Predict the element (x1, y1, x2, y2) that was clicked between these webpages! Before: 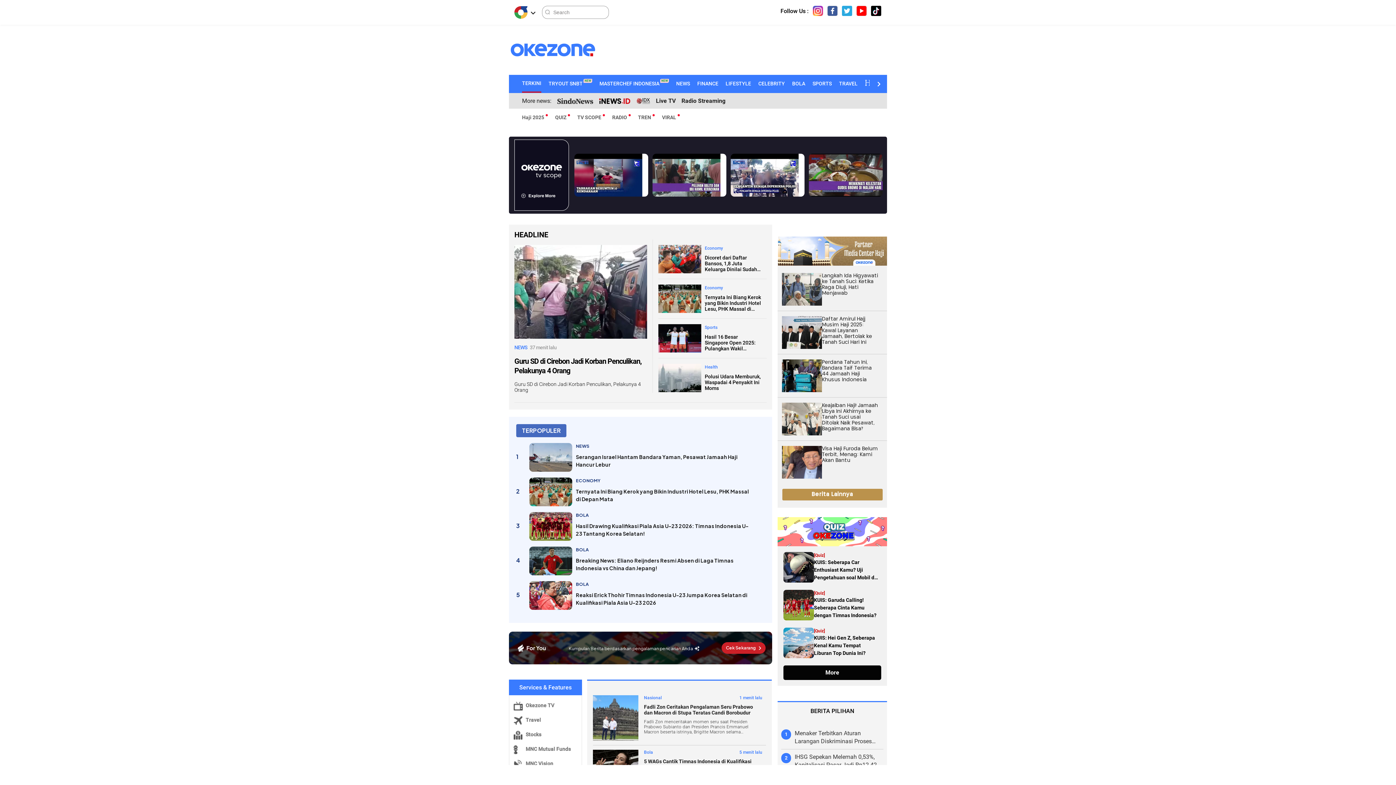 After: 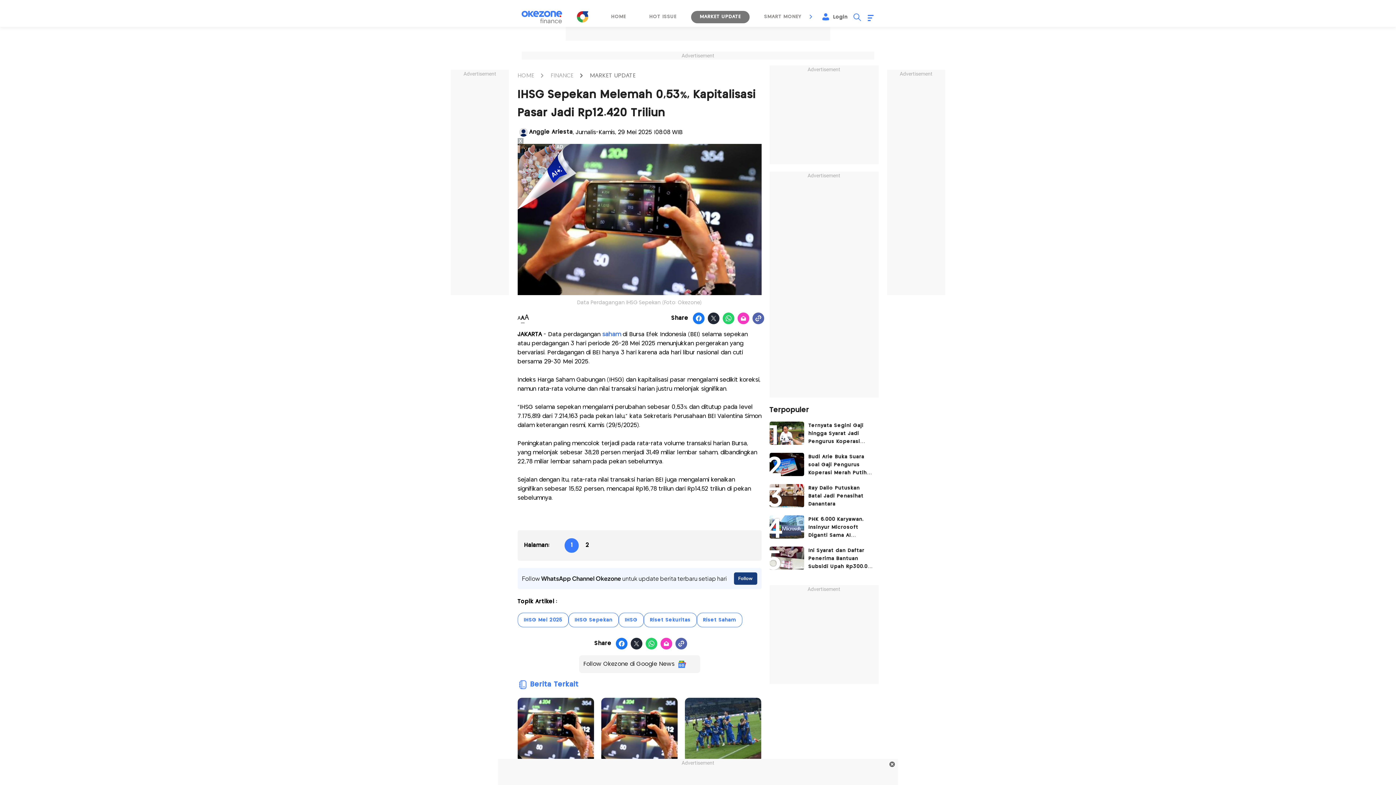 Action: bbox: (794, 753, 883, 769) label: IHSG Sepekan Melemah 0,53%, Kapitalisasi Pasar Jadi Rp12.420 Triliun